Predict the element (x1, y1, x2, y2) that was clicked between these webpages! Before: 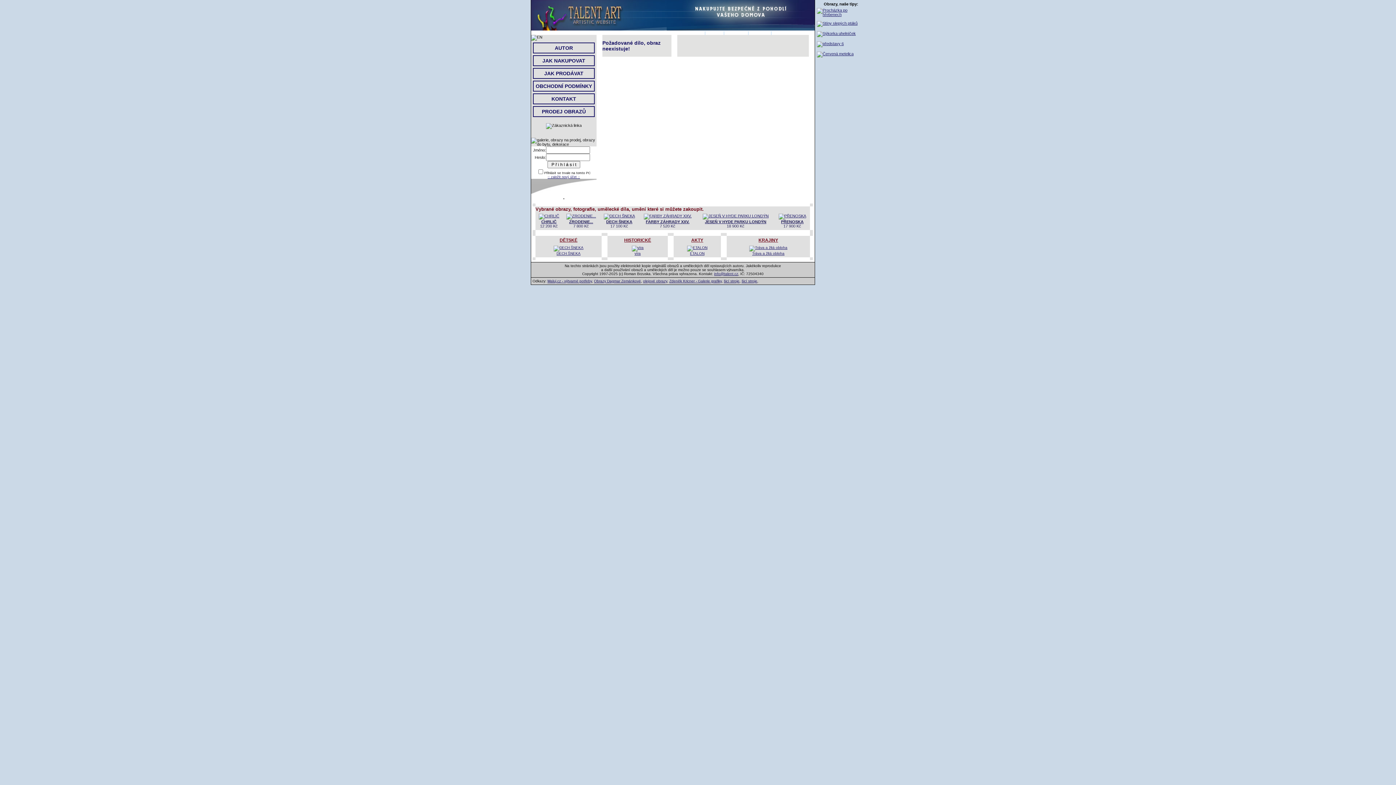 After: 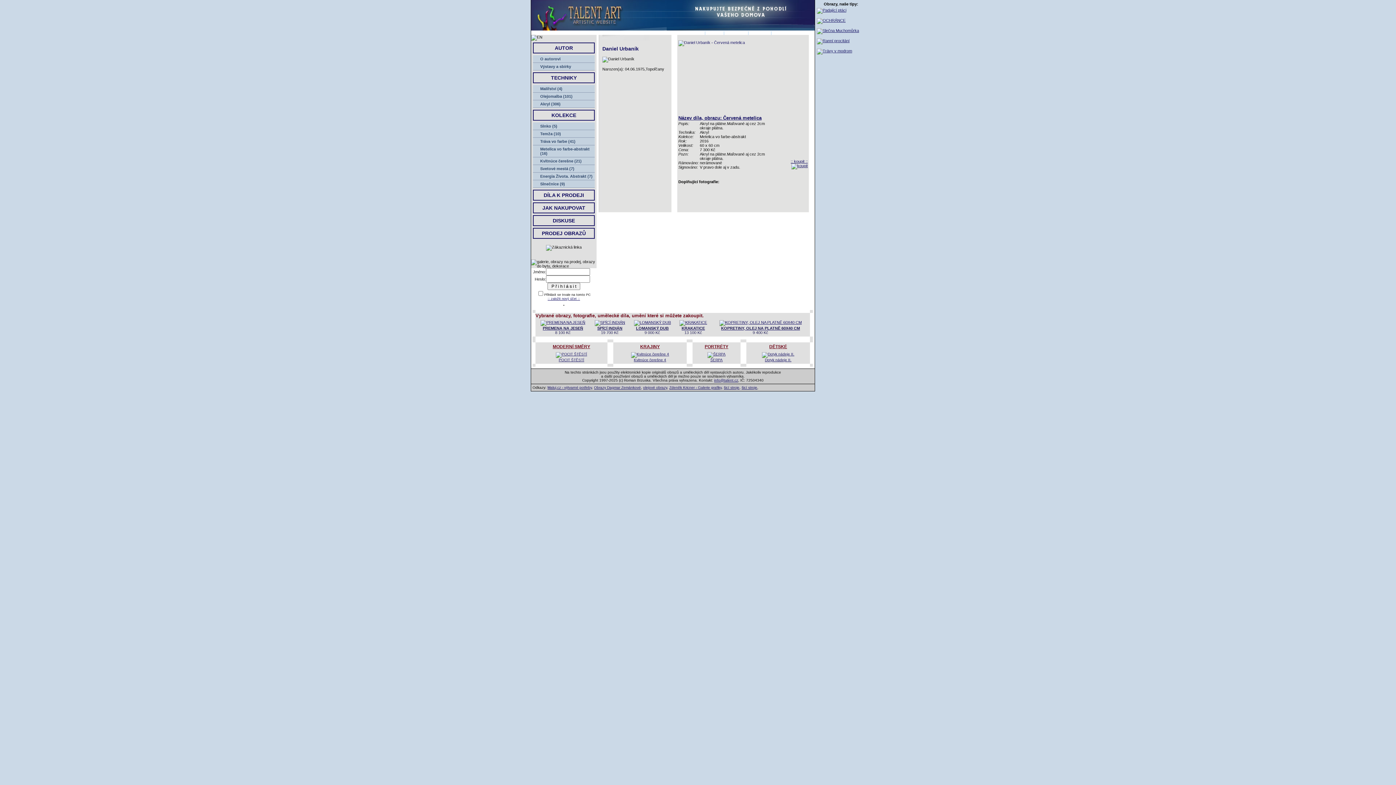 Action: bbox: (817, 51, 853, 56)